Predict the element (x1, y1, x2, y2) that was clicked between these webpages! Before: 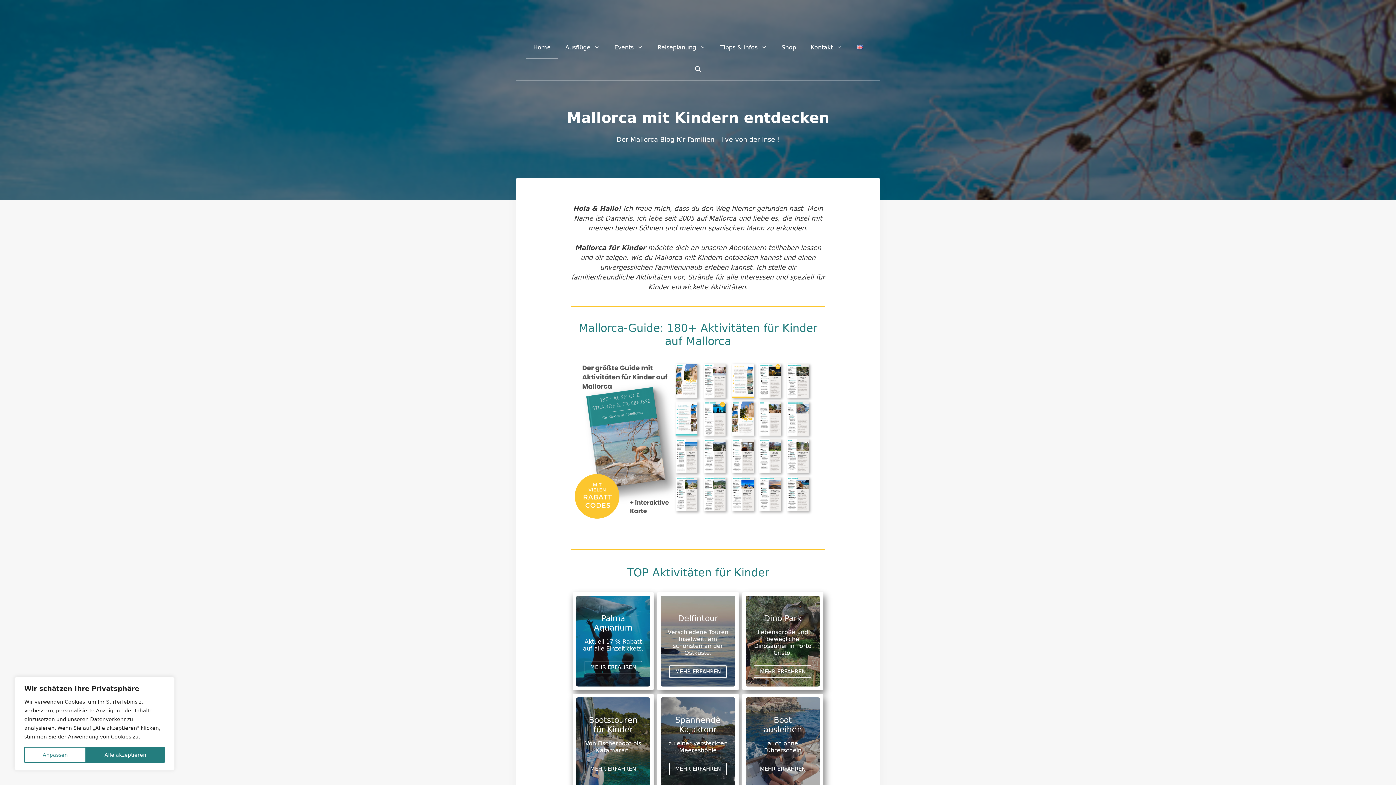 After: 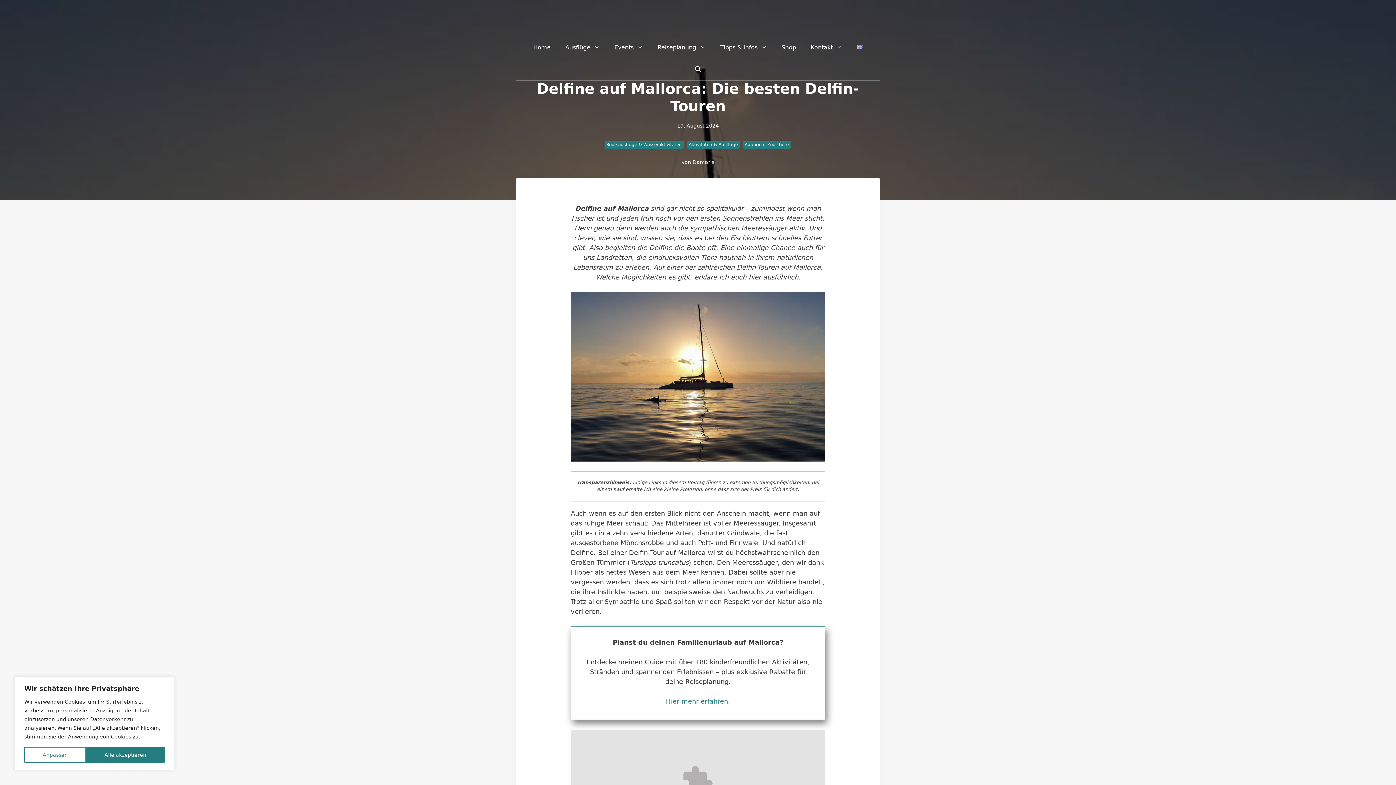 Action: bbox: (678, 614, 718, 623) label: Delfintour